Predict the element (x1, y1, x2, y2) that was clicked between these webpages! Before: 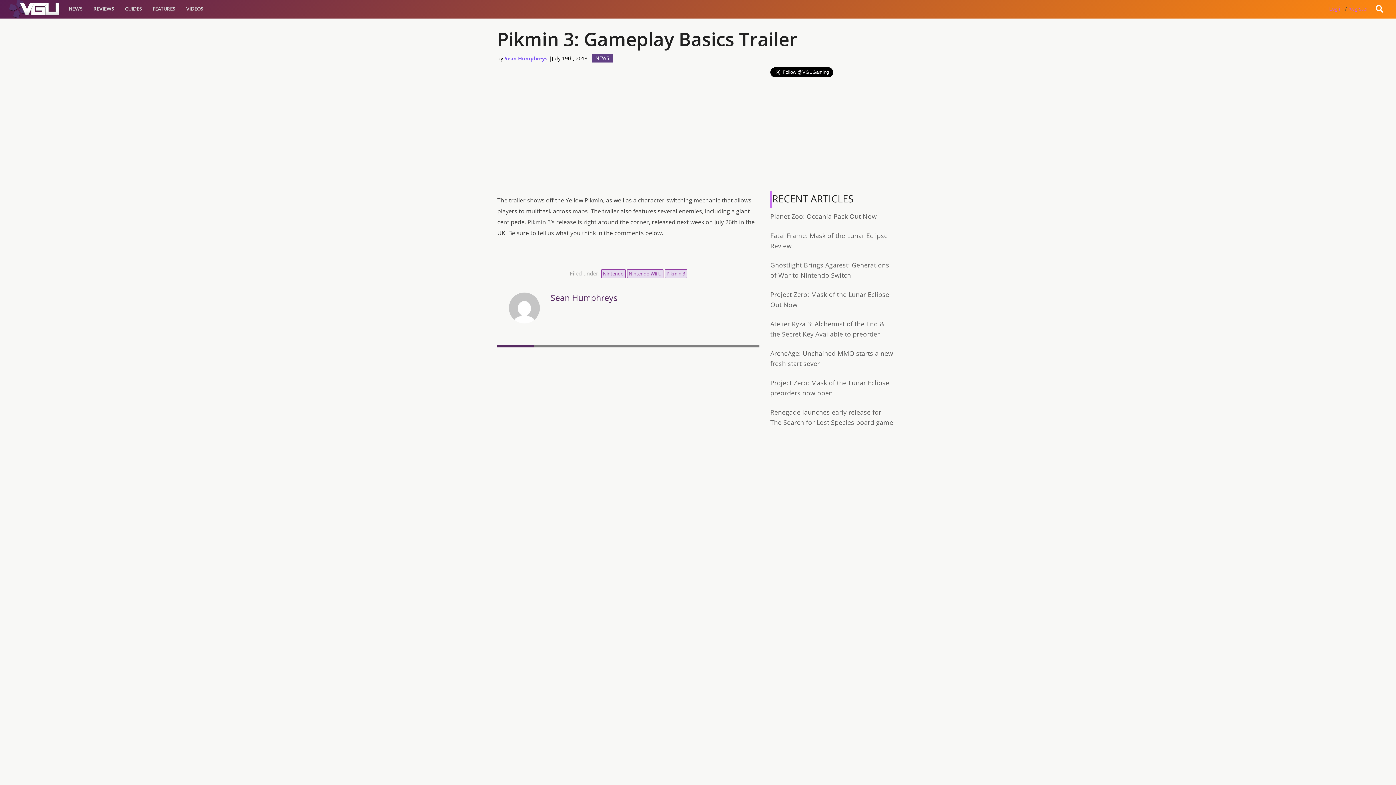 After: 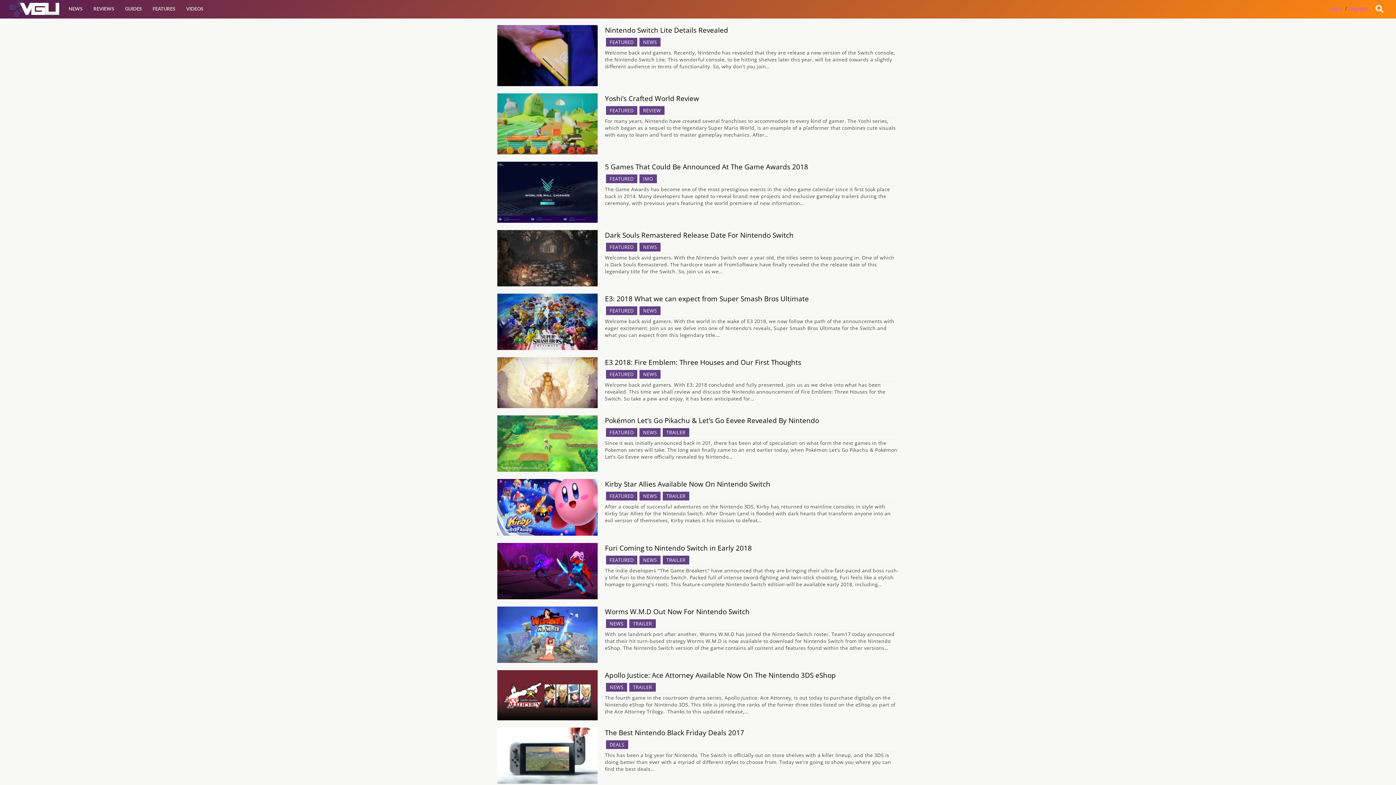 Action: bbox: (601, 269, 625, 278) label: Nintendo